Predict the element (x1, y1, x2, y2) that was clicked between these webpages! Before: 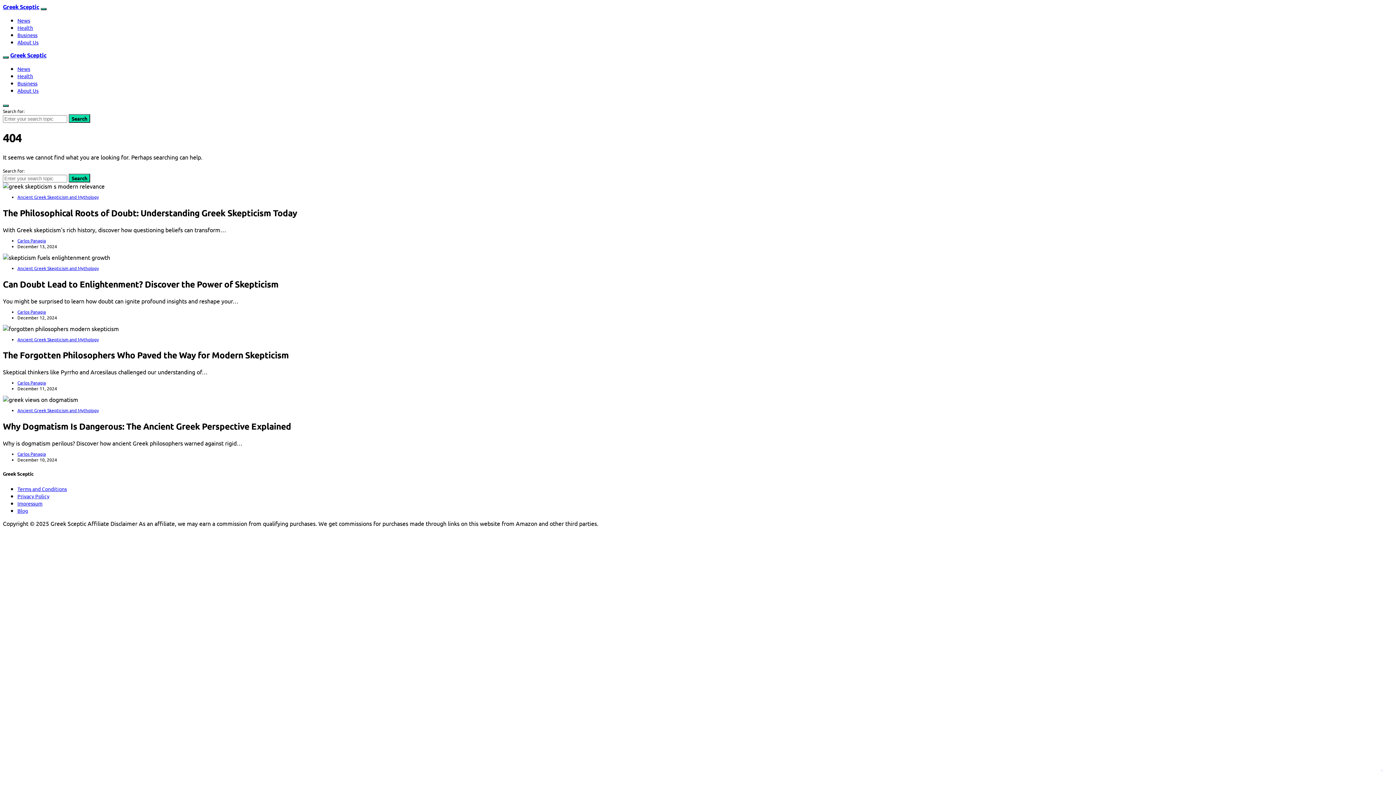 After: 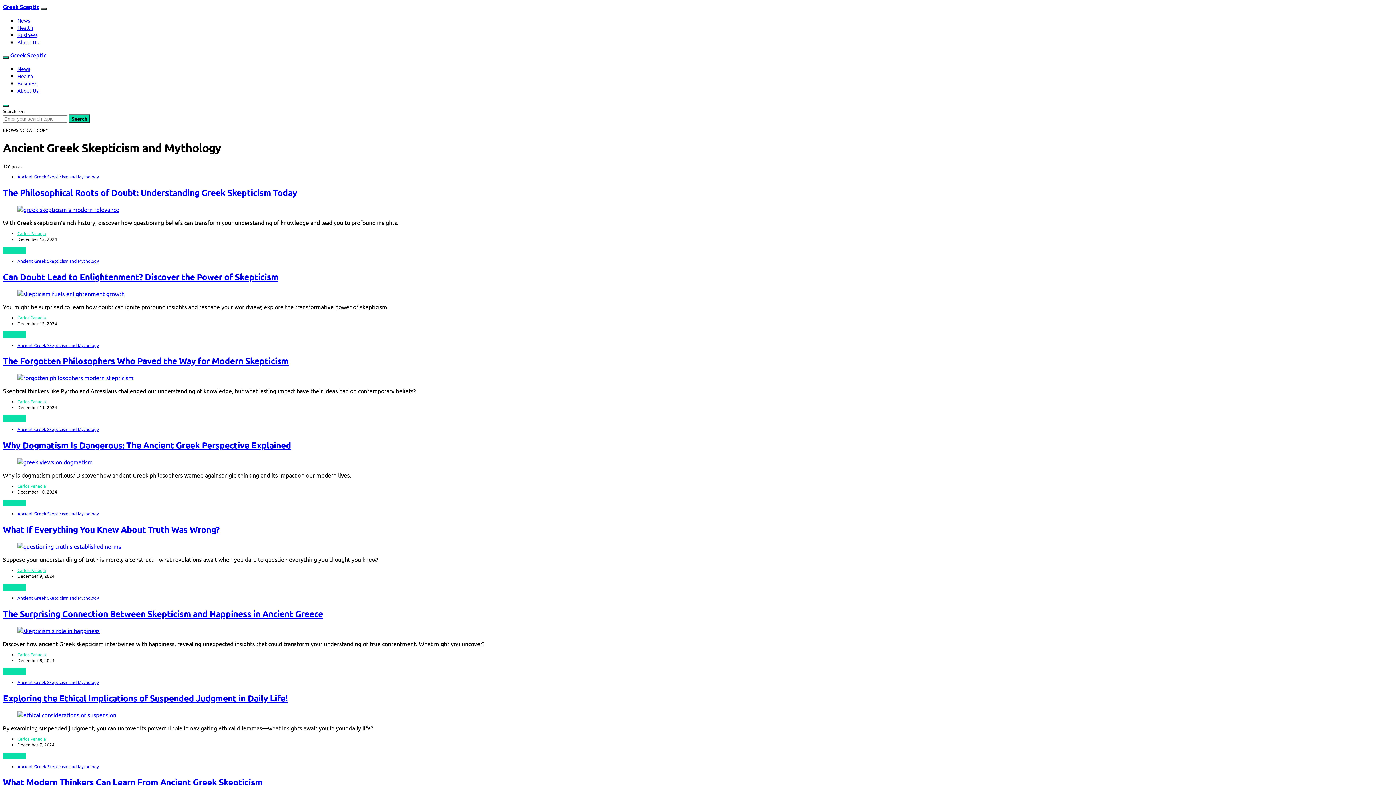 Action: bbox: (17, 336, 98, 342) label: Ancient Greek Skepticism and Mythology